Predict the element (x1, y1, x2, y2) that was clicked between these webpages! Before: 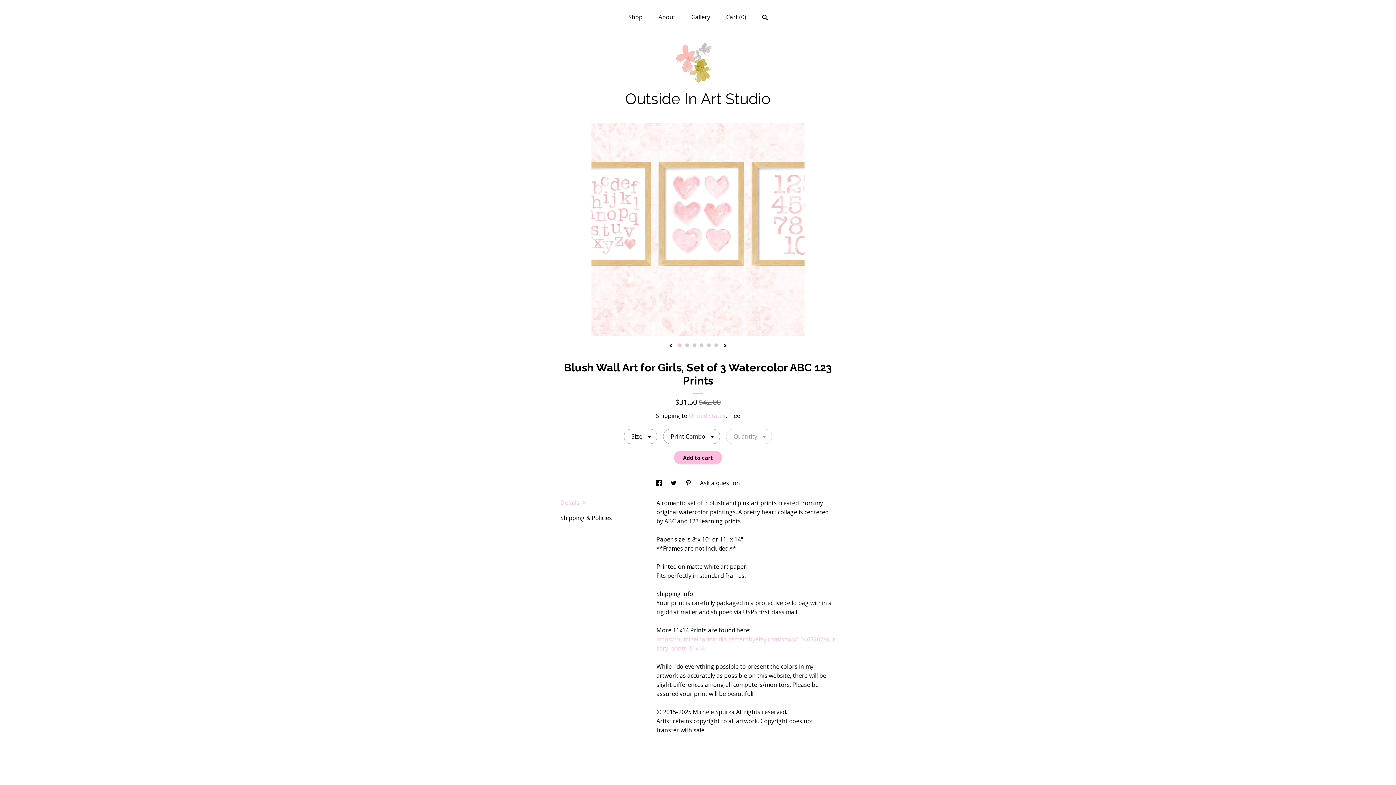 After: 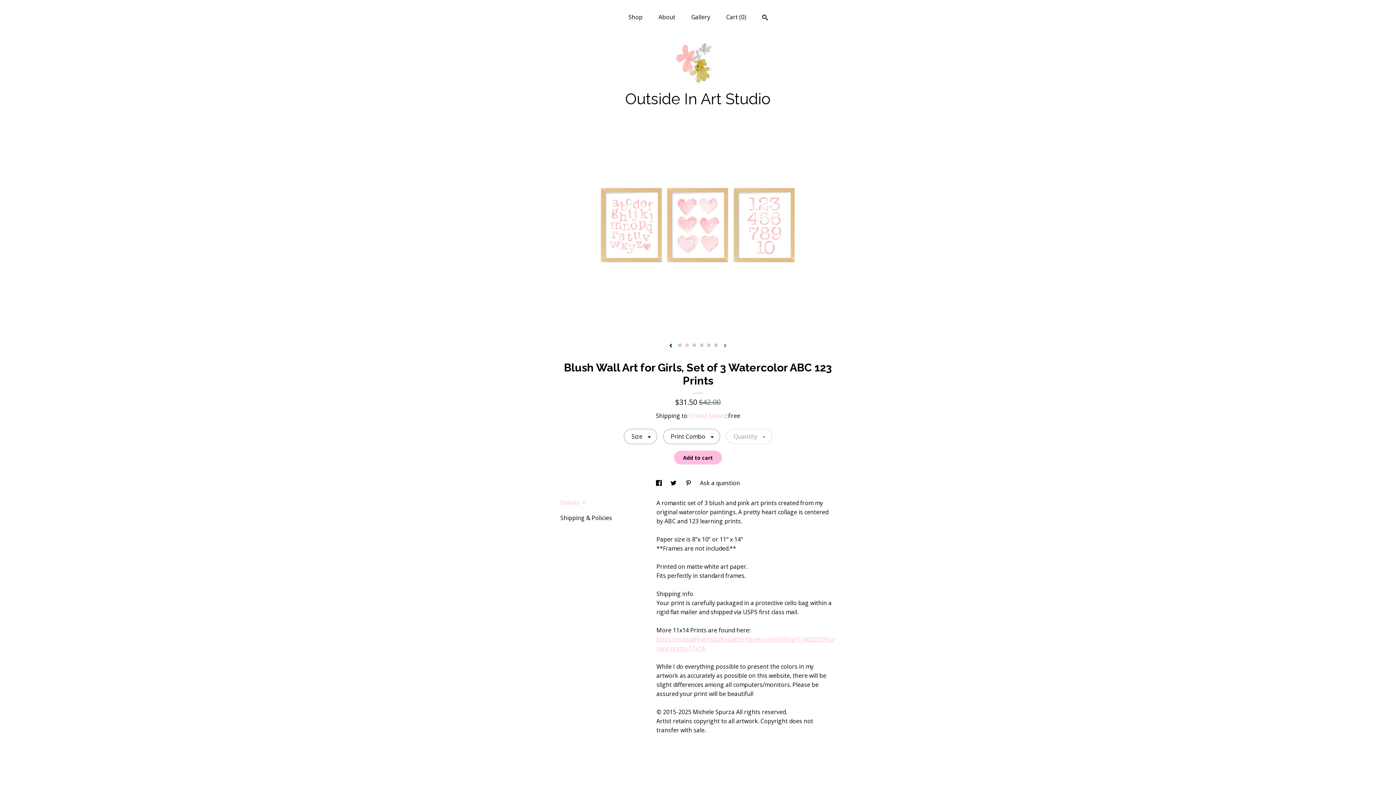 Action: label: show next listing image bbox: (723, 343, 727, 348)